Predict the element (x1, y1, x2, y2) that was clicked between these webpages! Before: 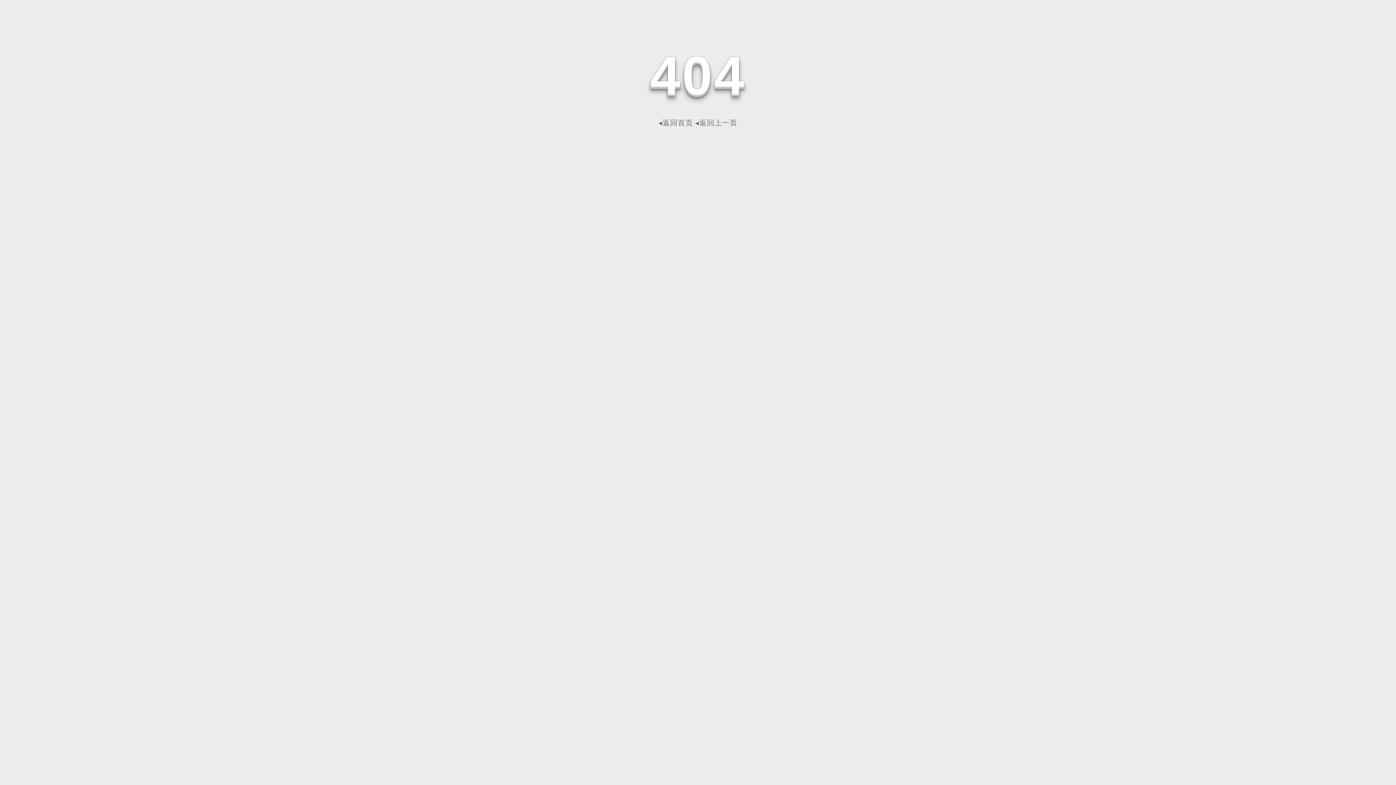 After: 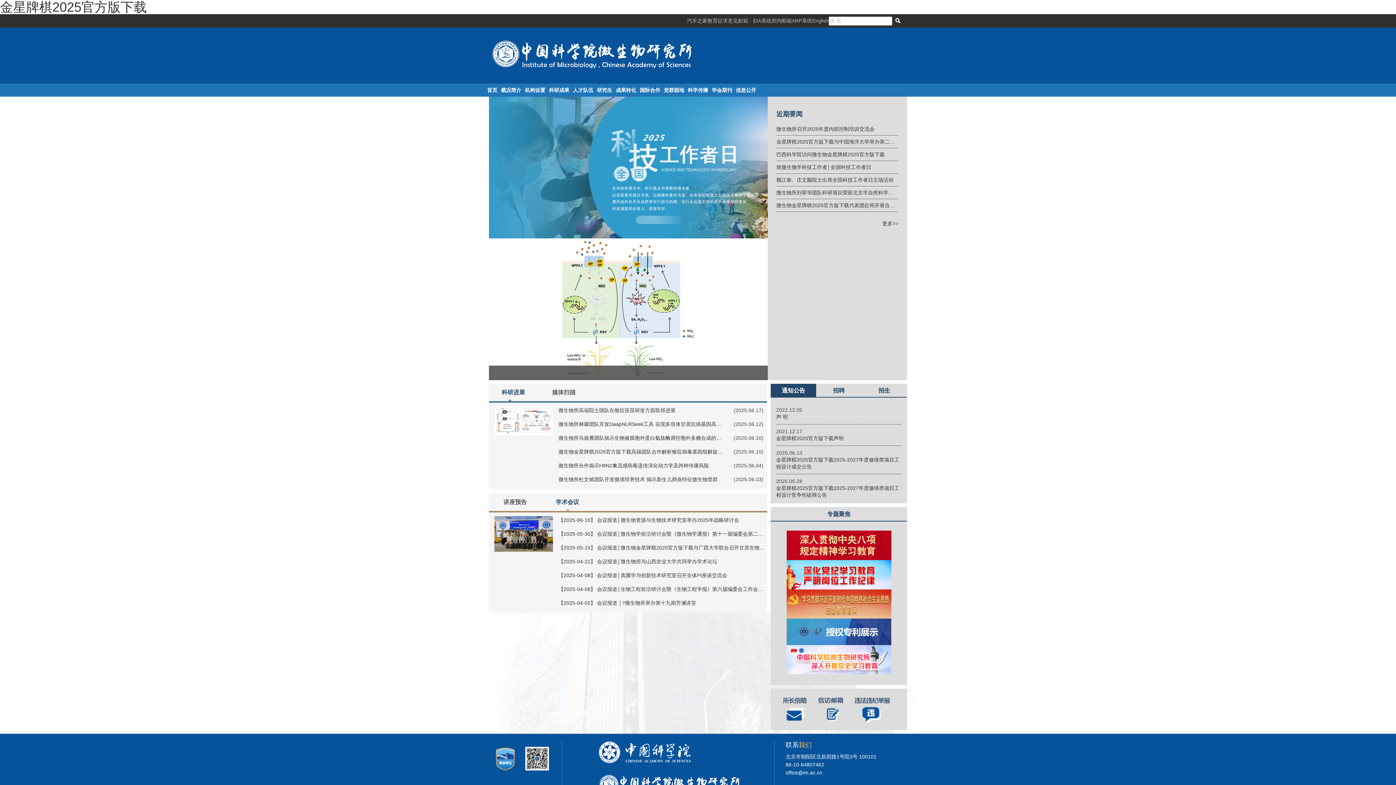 Action: bbox: (658, 118, 693, 126) label: ◂返回首页